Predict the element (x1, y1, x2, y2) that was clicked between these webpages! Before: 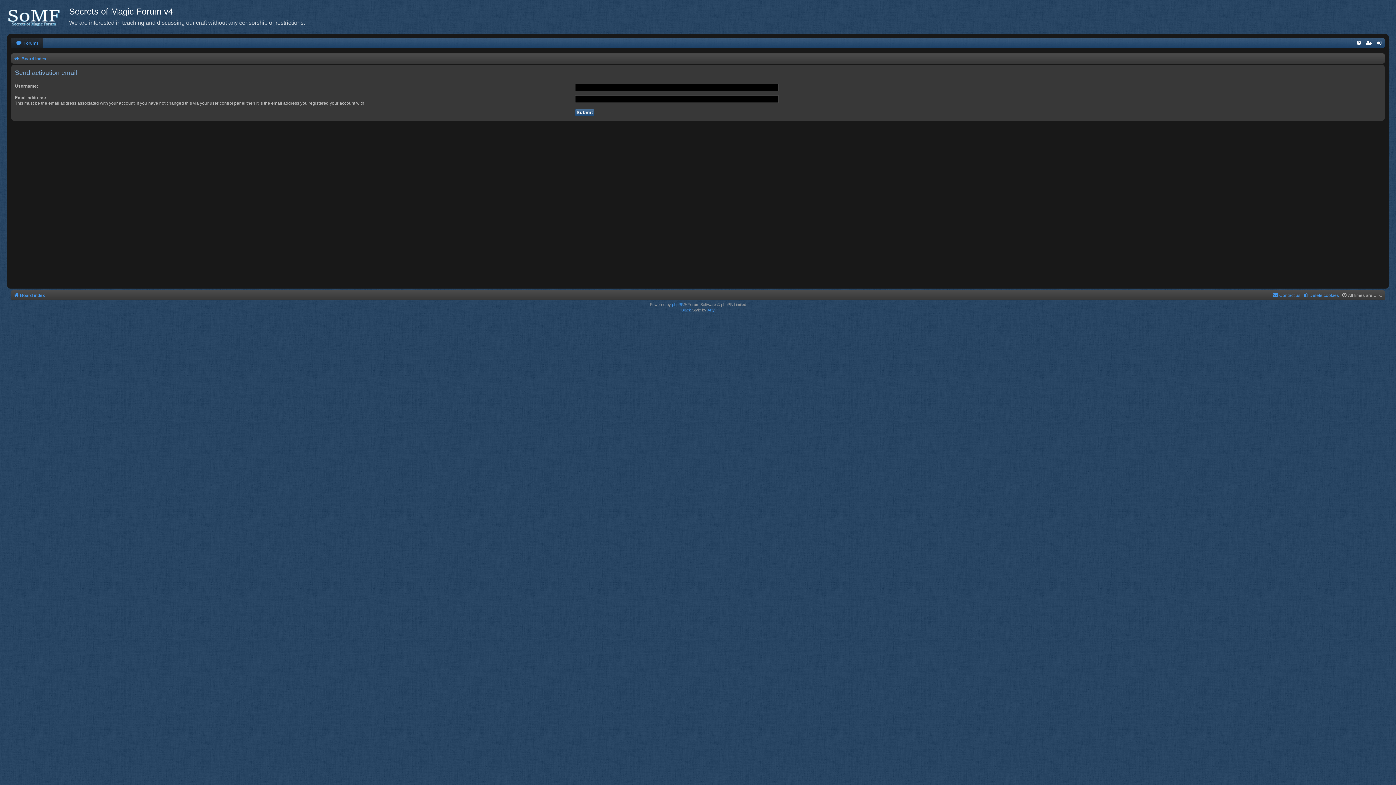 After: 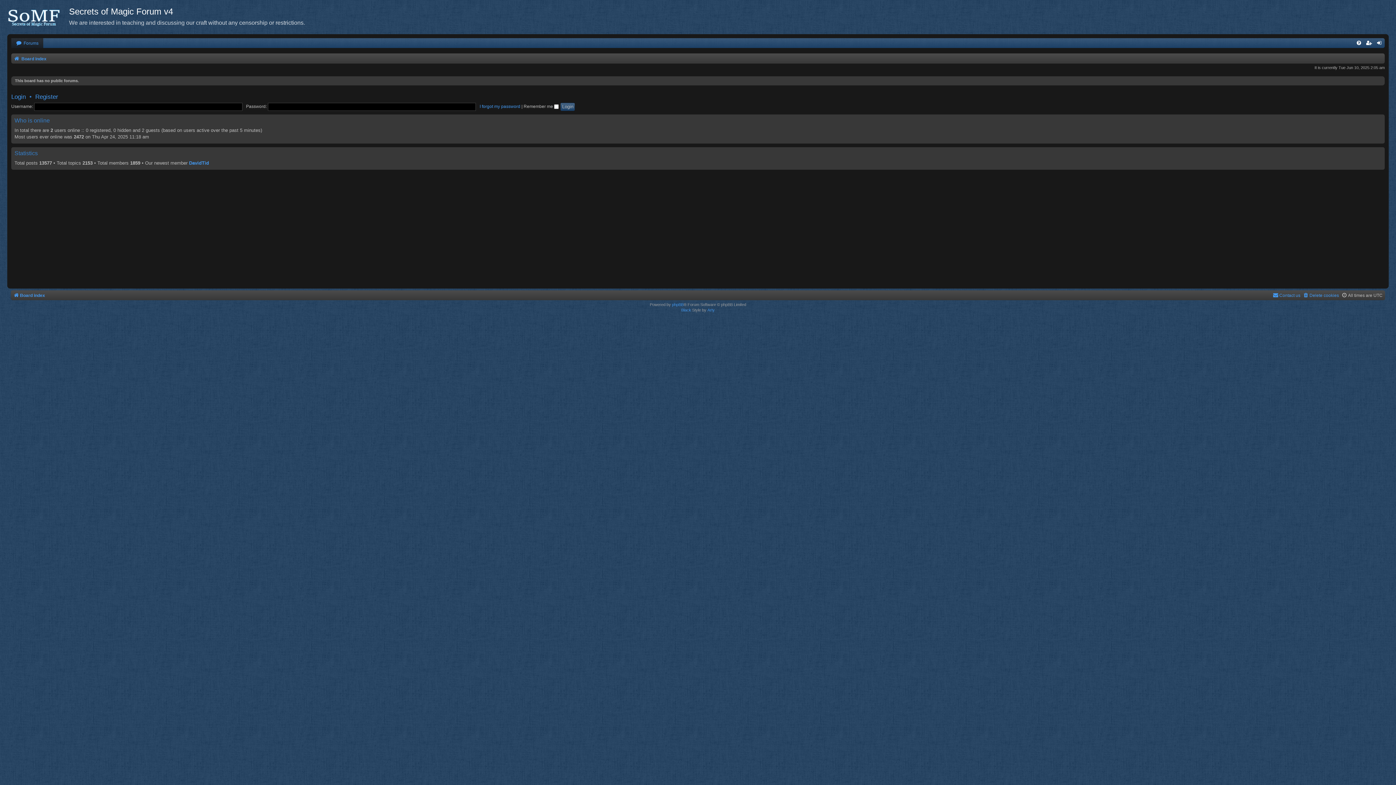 Action: bbox: (13, 290, 45, 300) label: Board index